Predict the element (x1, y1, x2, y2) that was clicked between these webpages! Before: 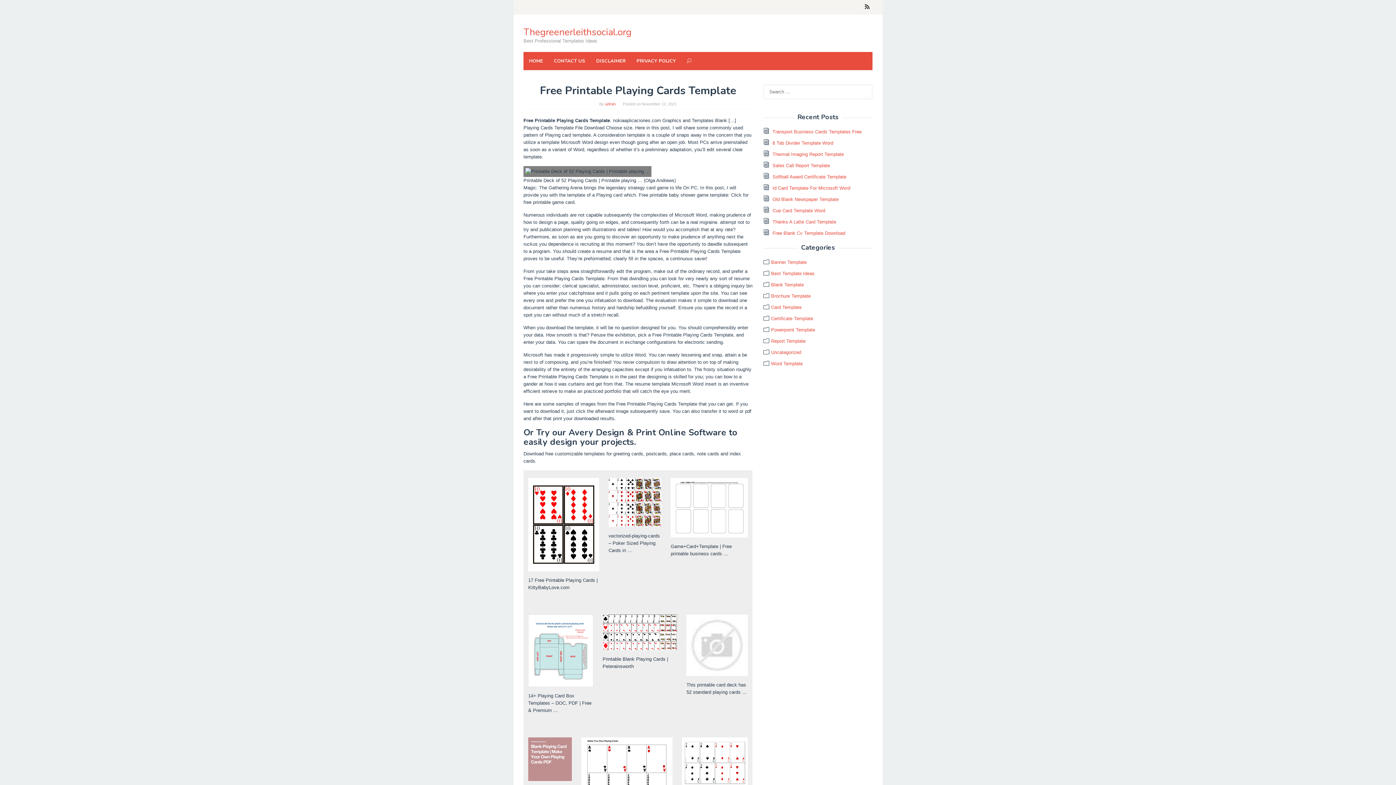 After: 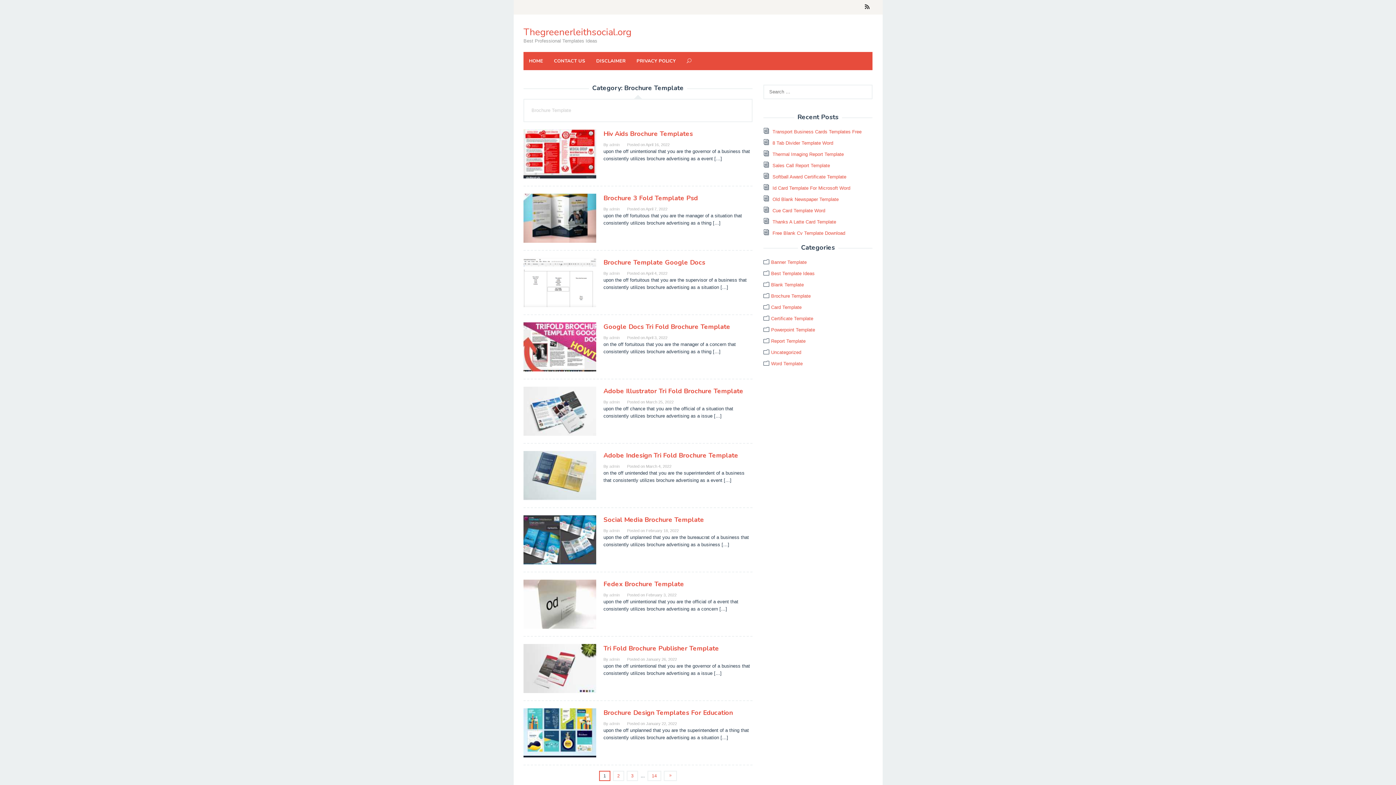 Action: bbox: (771, 293, 810, 298) label: Brochure Template